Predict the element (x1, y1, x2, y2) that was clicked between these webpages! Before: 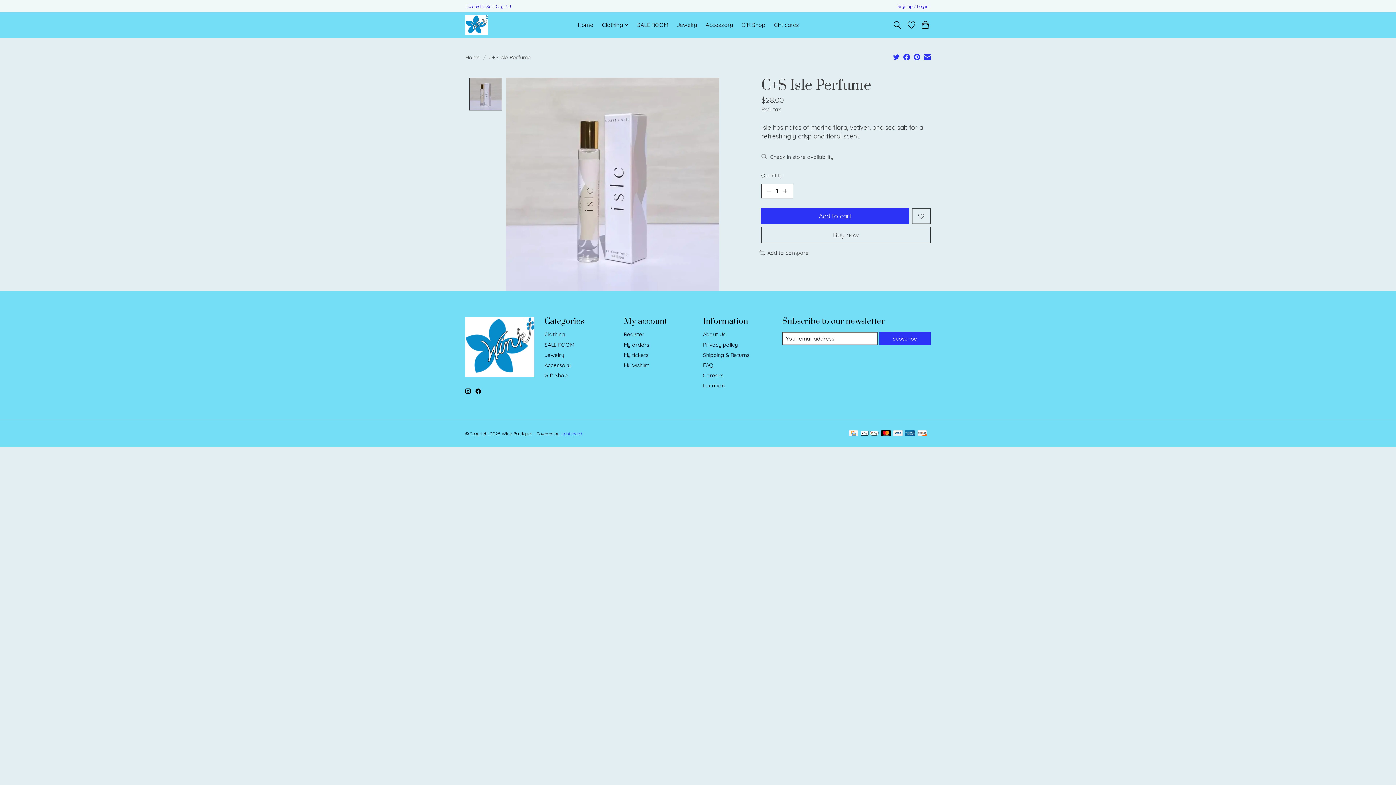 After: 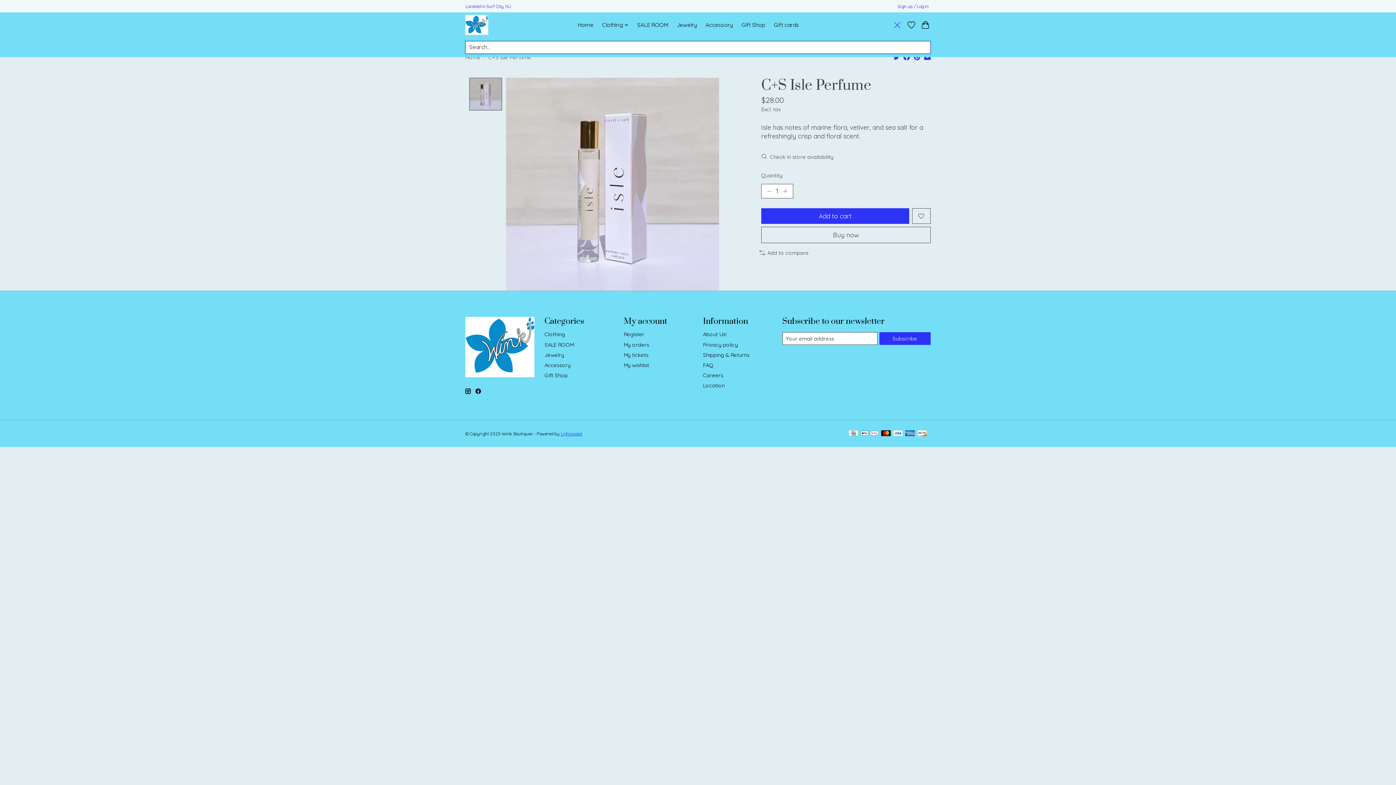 Action: bbox: (892, 18, 902, 31) label: Toggle icon